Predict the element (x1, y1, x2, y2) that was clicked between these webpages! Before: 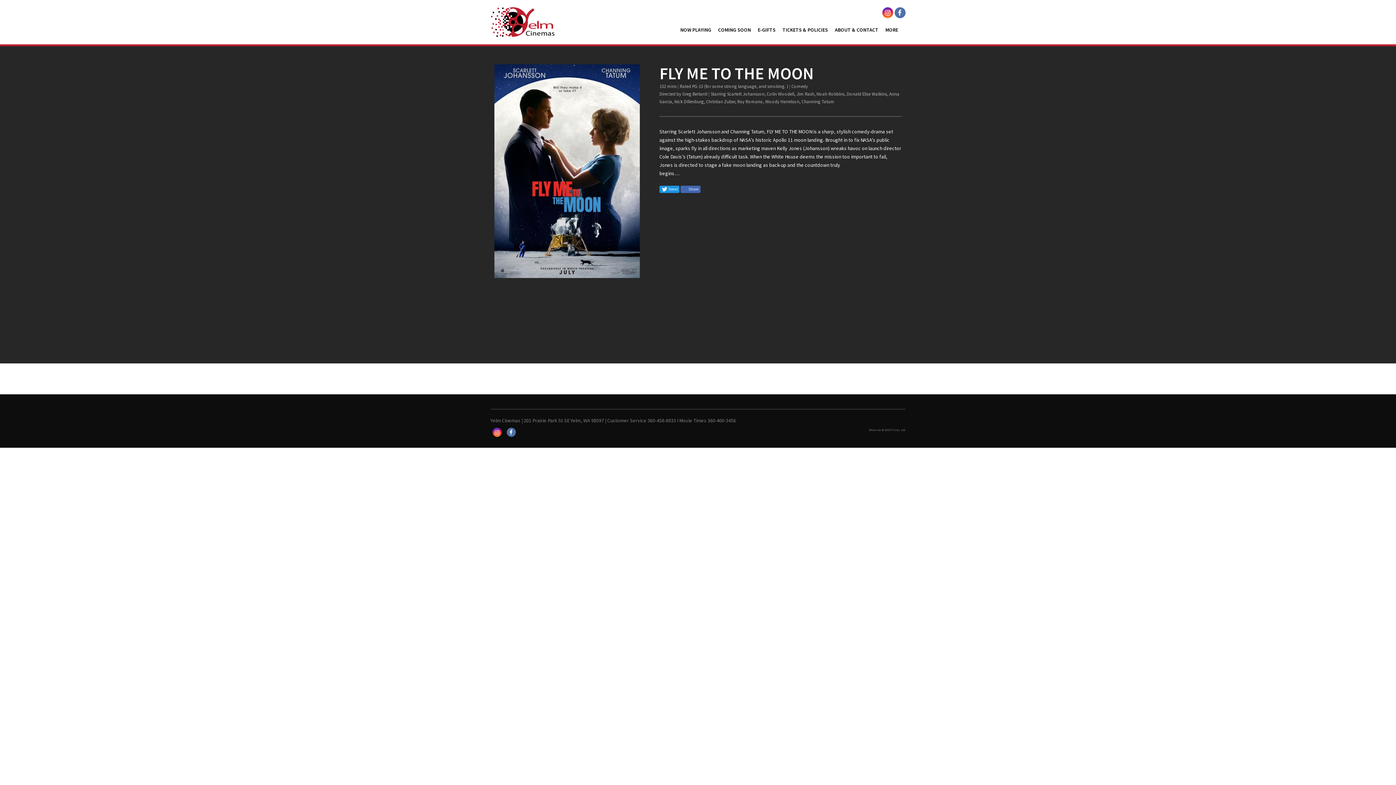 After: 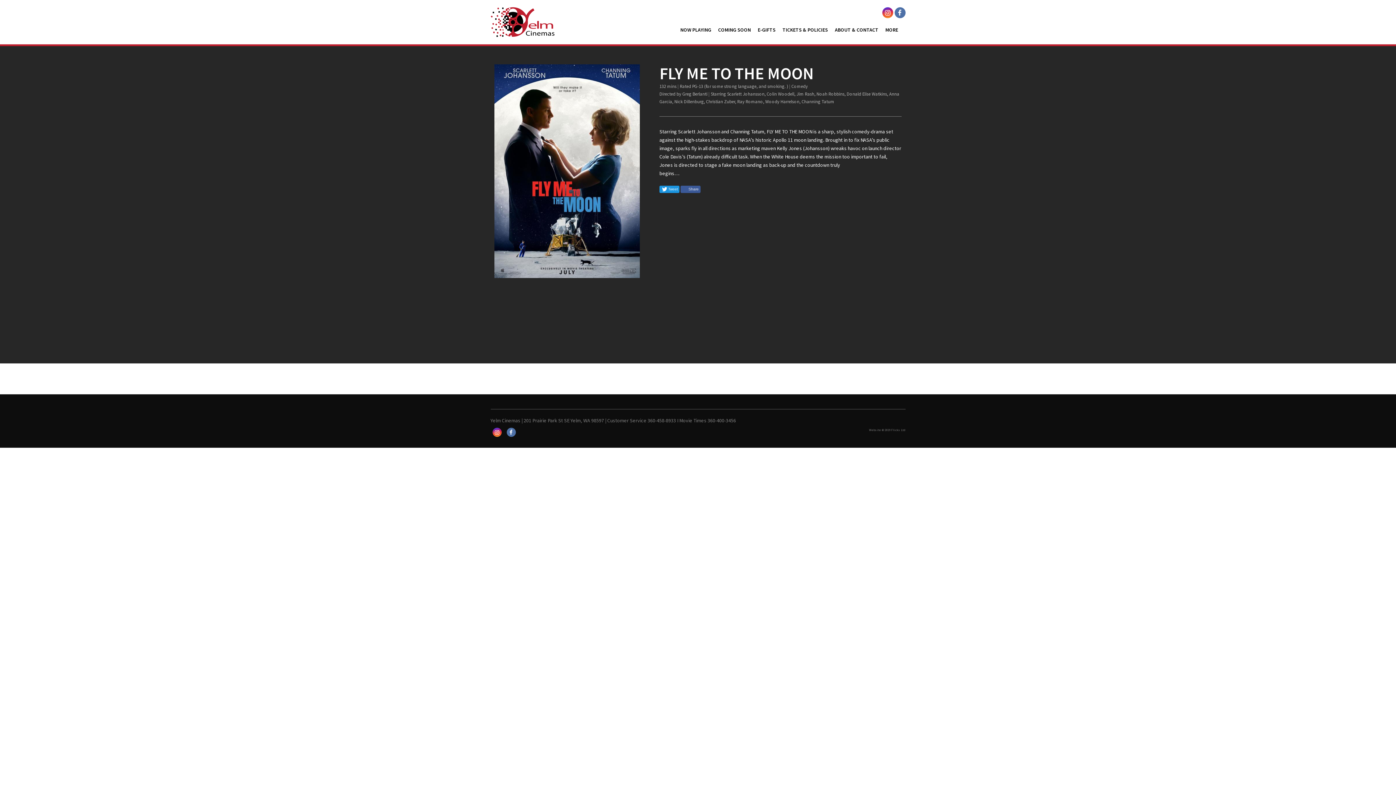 Action: label: Share bbox: (680, 185, 700, 192)